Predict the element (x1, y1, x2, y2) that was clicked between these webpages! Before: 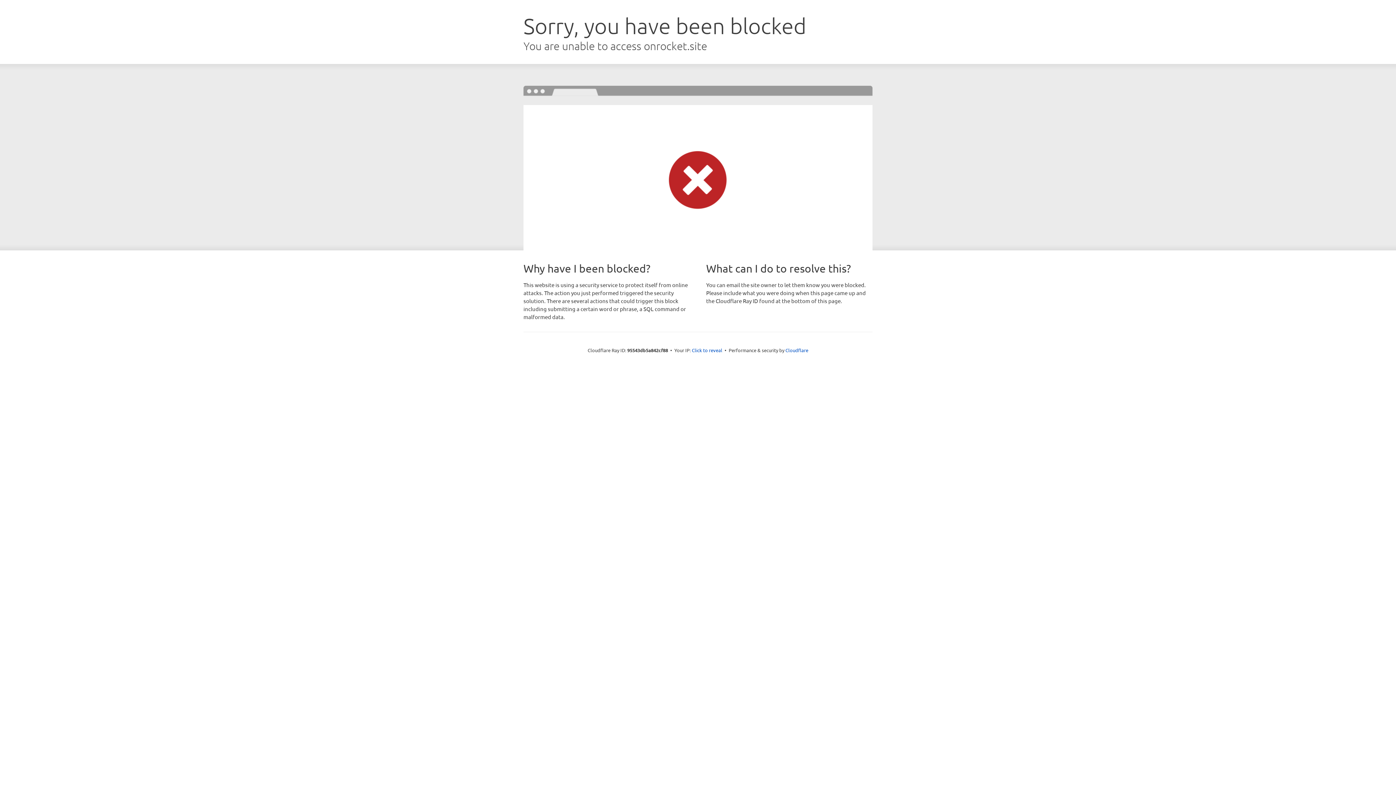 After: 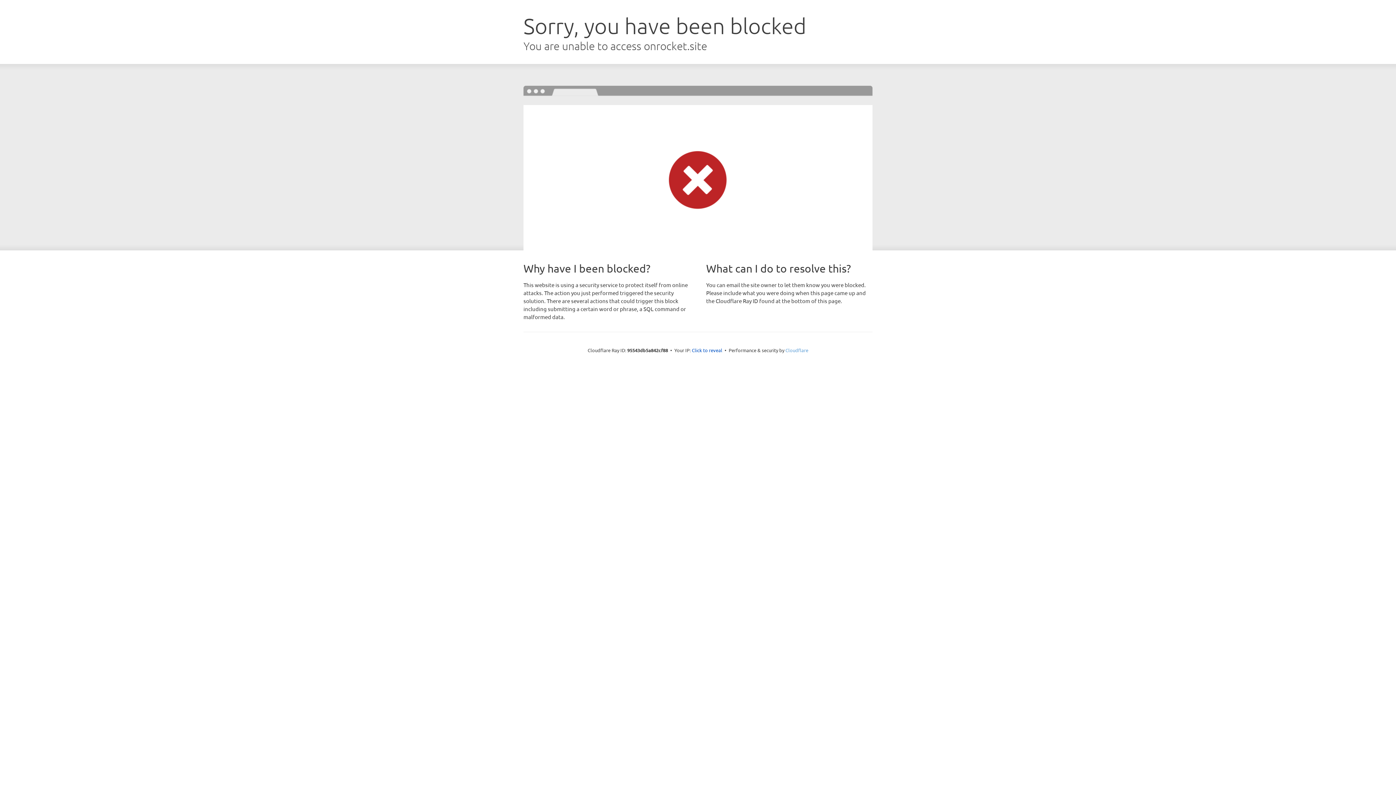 Action: label: Cloudflare bbox: (785, 347, 808, 353)